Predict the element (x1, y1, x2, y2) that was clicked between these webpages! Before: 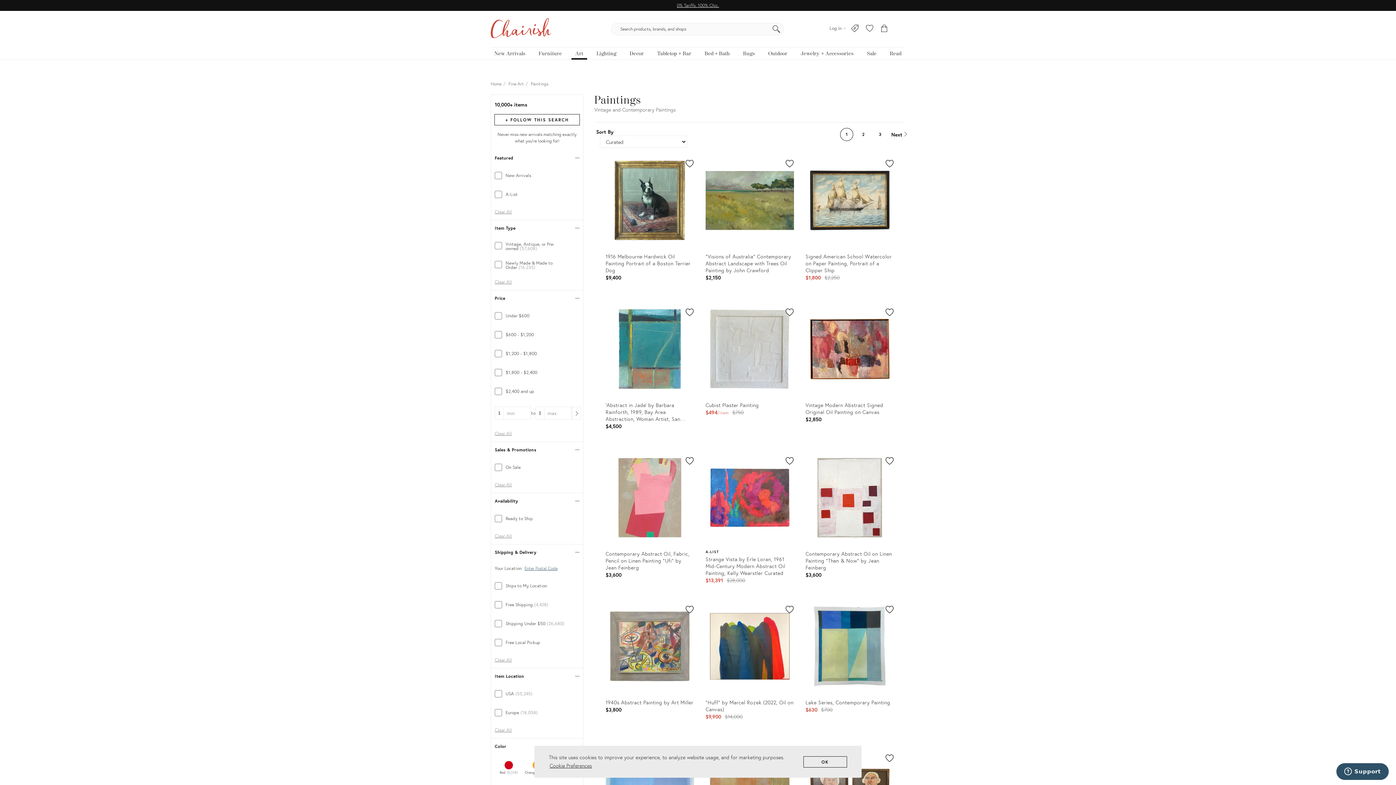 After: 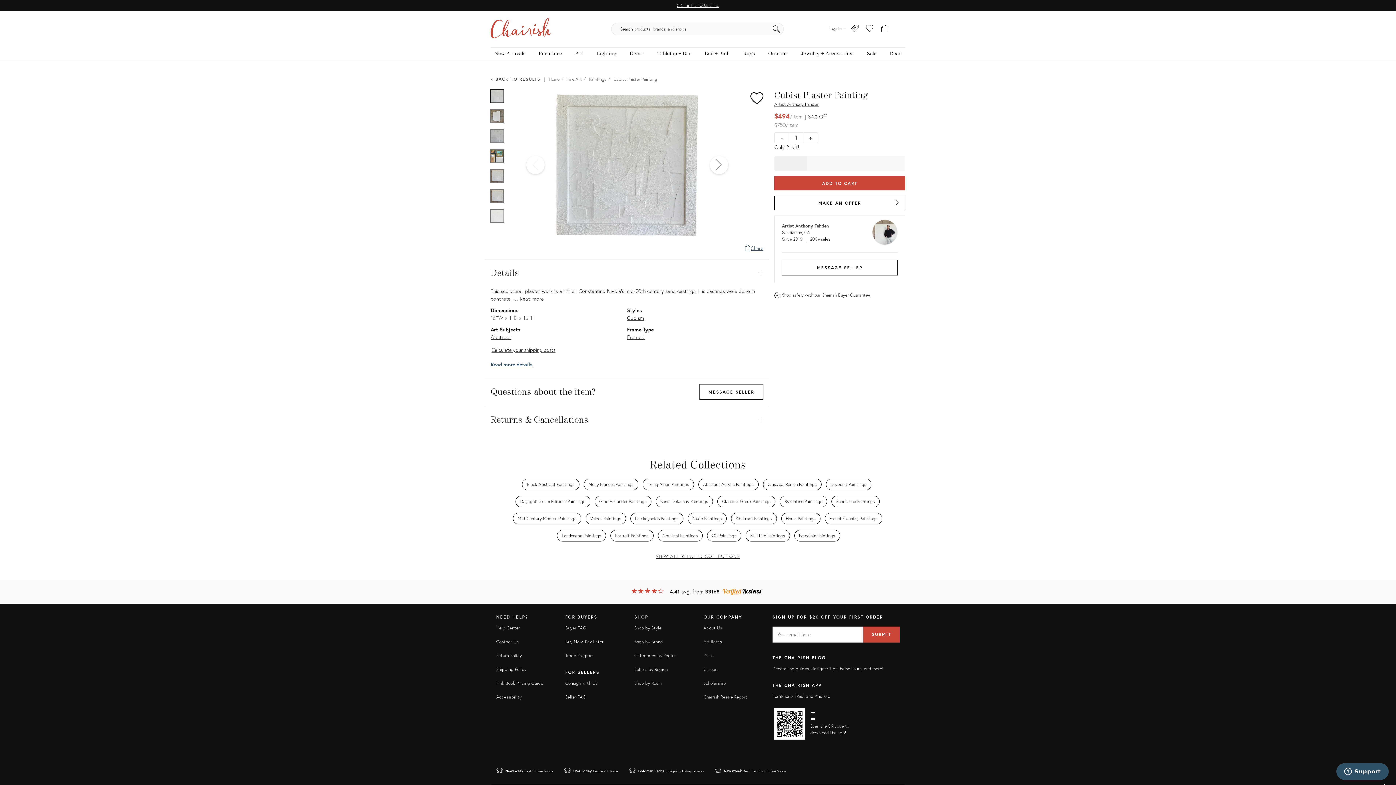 Action: label: 16ʺW × 1ʺD × 16ʺH
Cubist Plaster Painting
$494item
$750
Product ID: 4794235 bbox: (699, 303, 799, 445)